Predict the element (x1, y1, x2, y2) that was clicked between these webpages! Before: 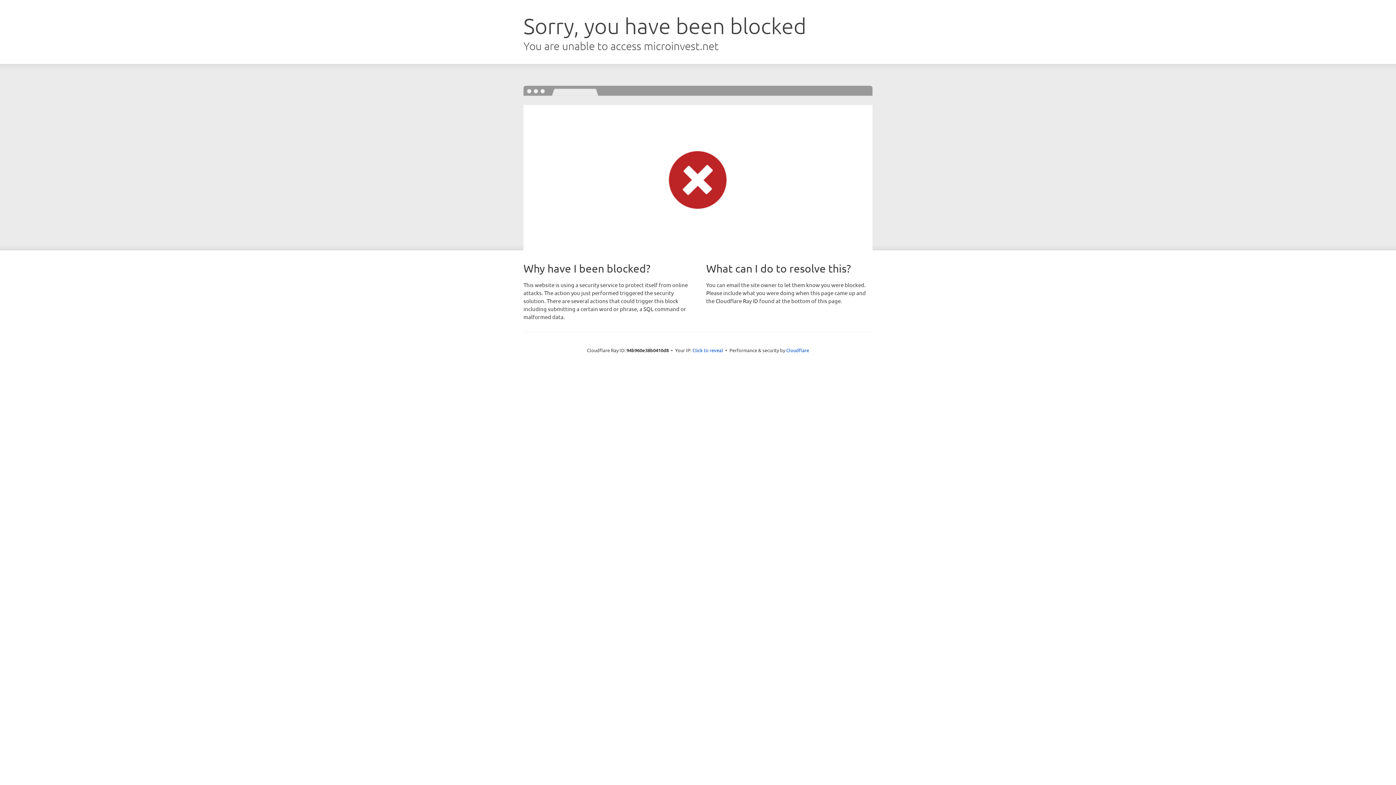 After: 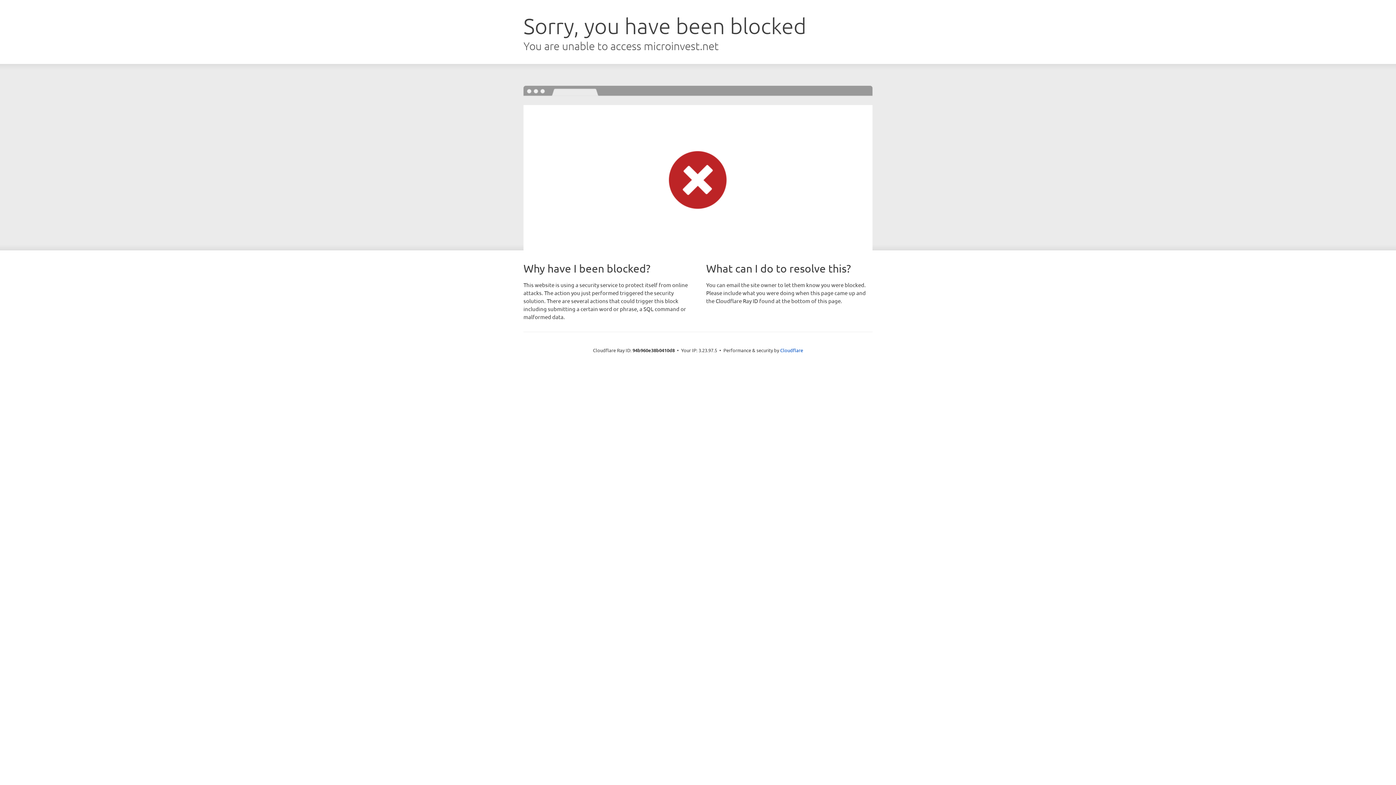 Action: bbox: (692, 346, 723, 353) label: Click to reveal